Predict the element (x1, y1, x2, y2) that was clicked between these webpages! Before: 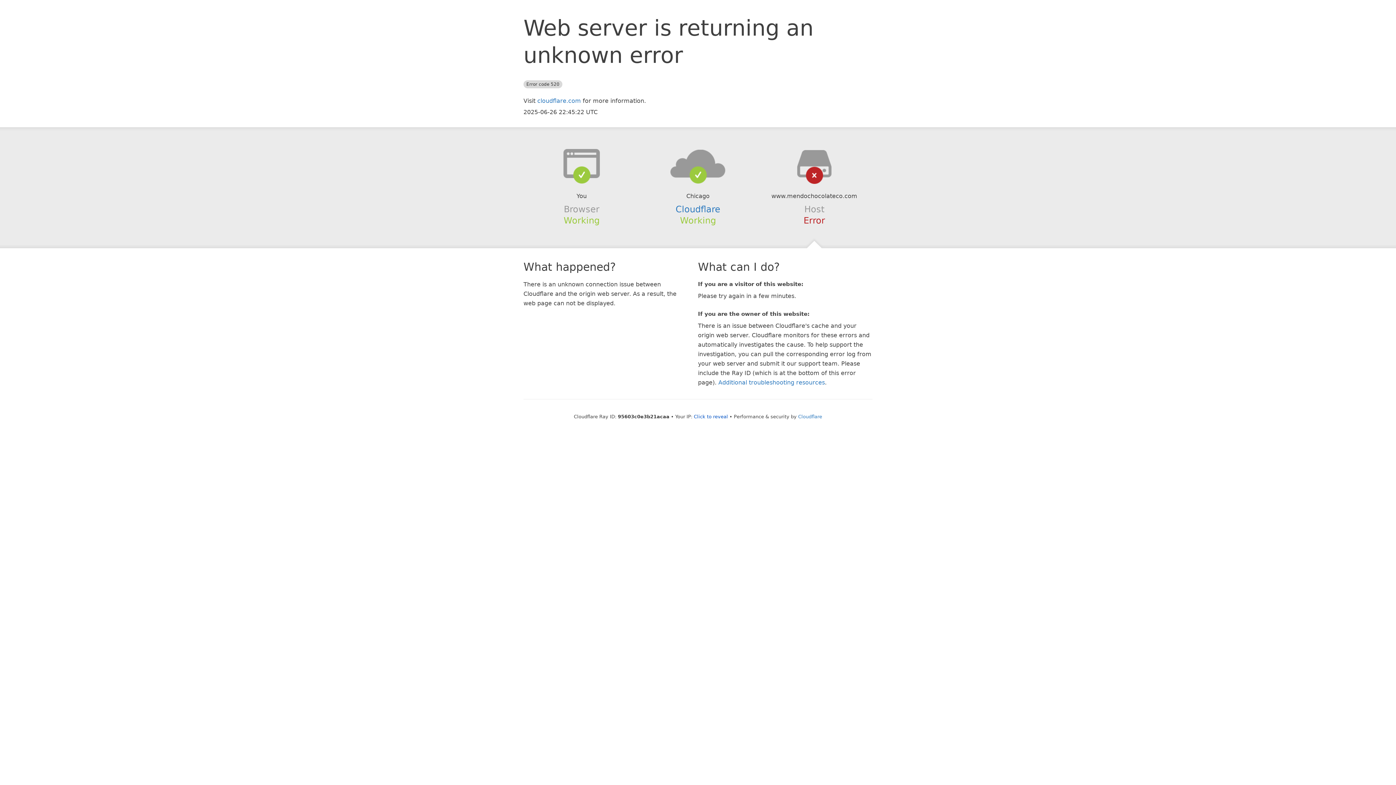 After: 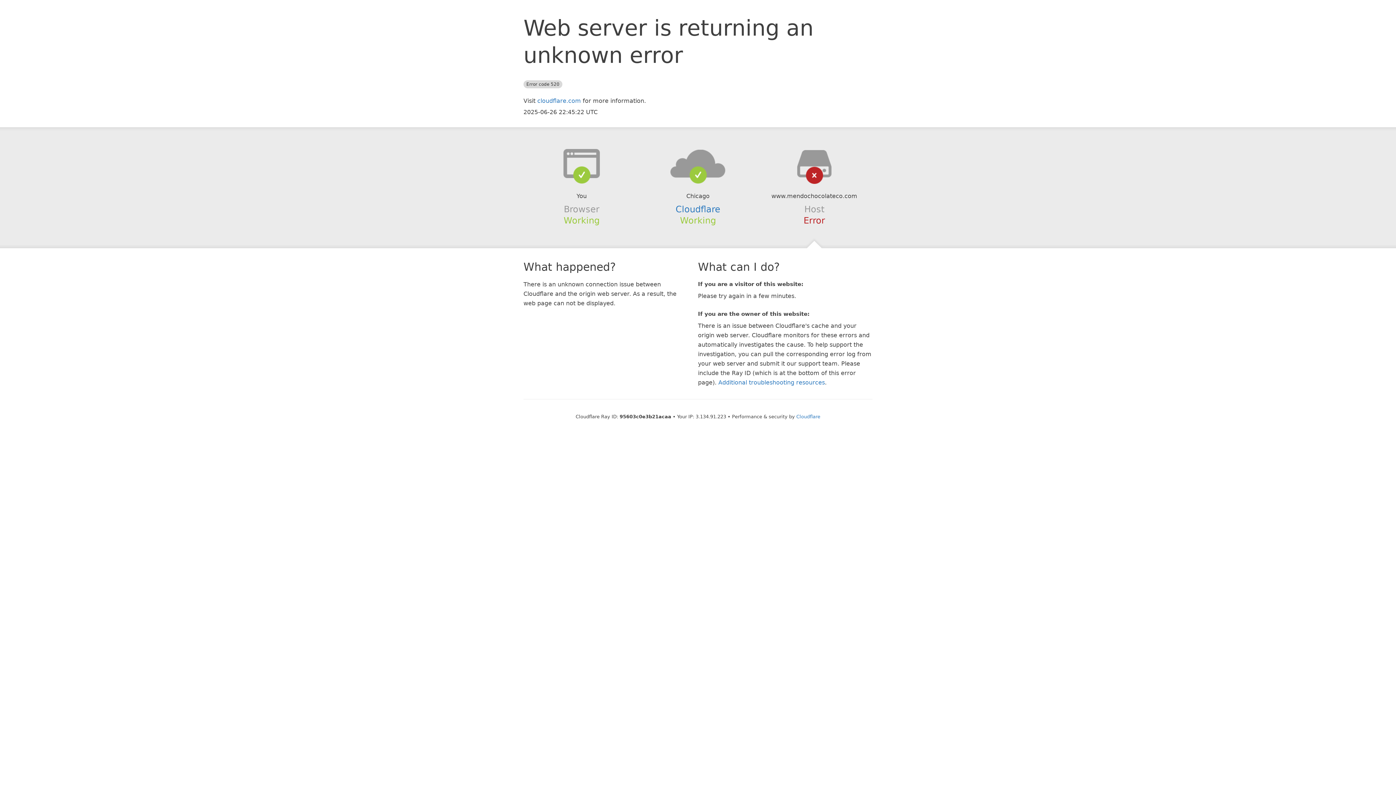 Action: label: Click to reveal bbox: (694, 414, 728, 419)